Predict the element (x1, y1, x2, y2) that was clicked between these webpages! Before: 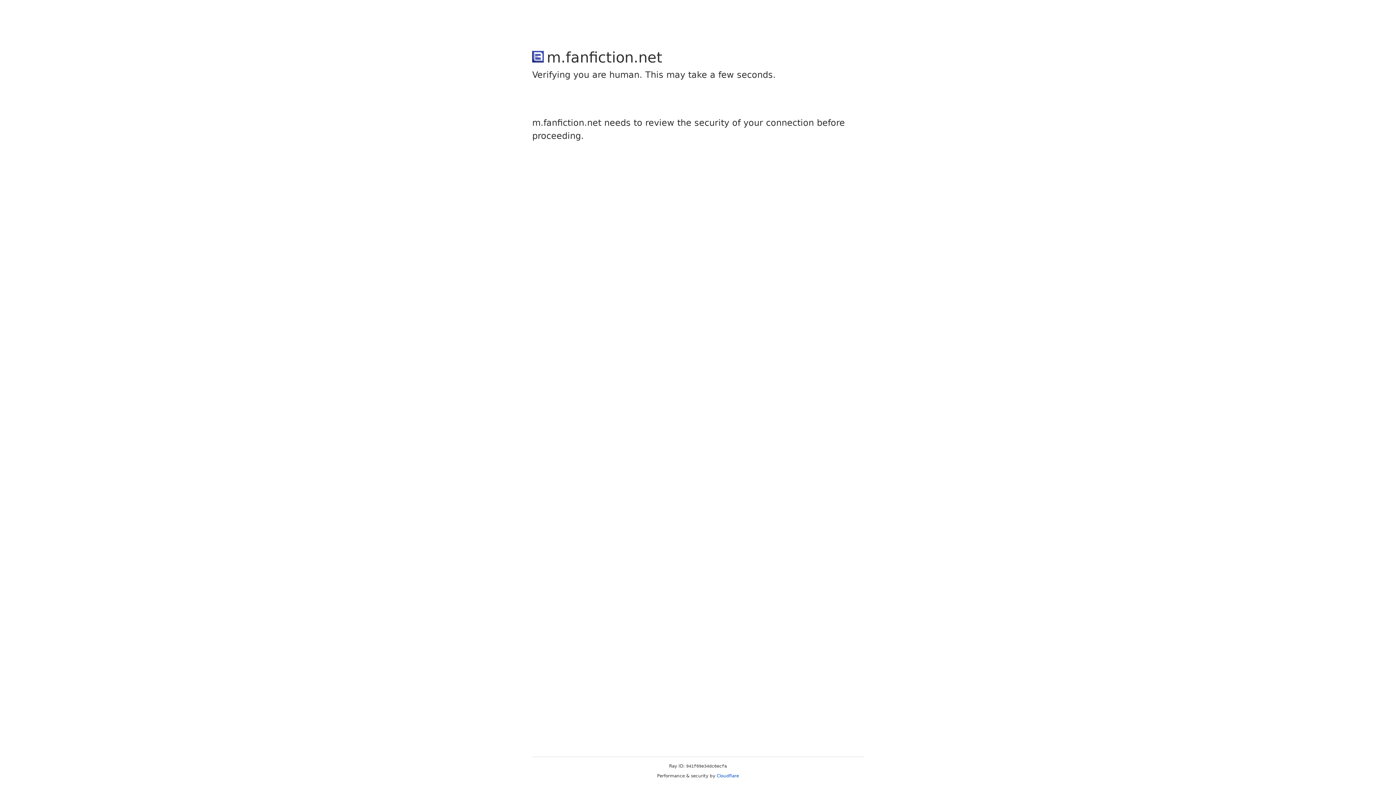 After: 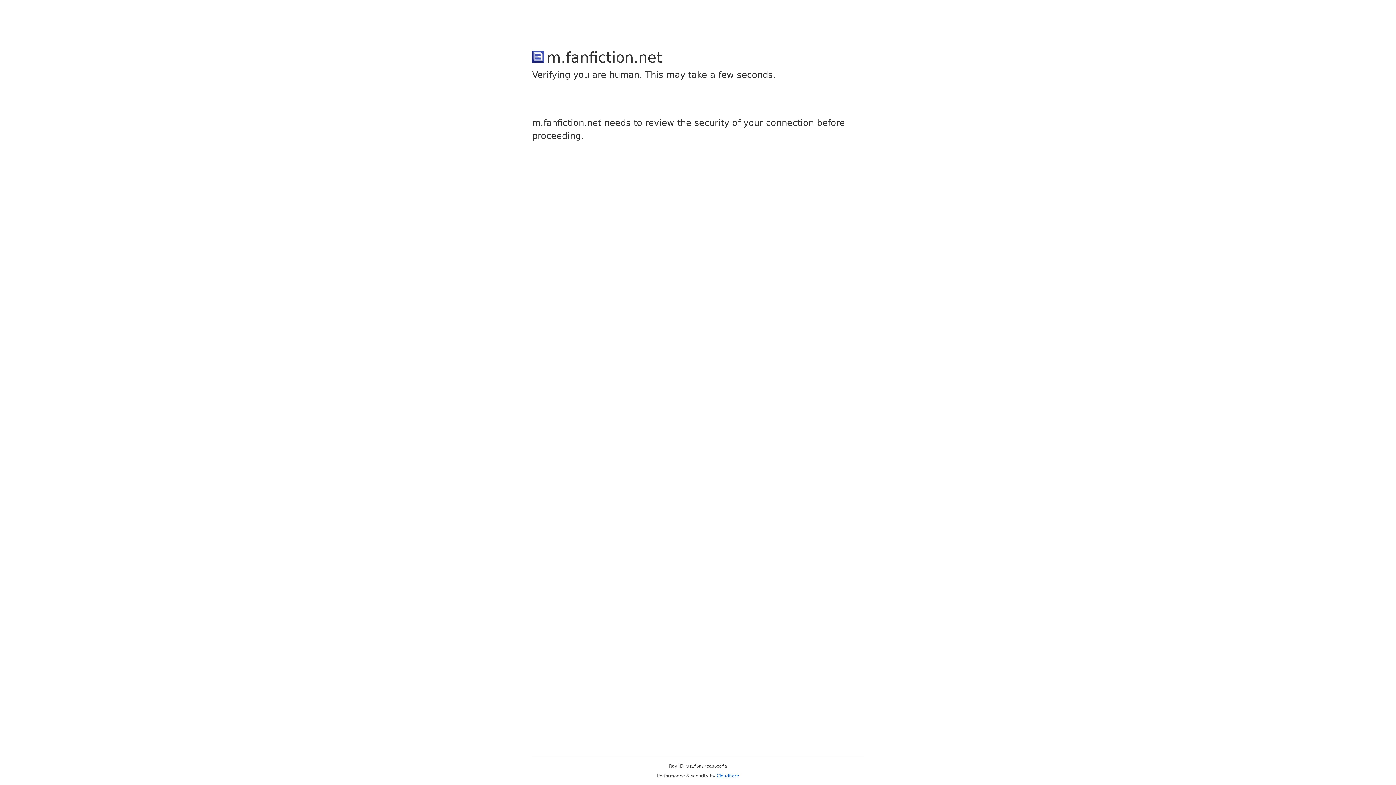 Action: bbox: (716, 773, 739, 778) label: Cloudflare